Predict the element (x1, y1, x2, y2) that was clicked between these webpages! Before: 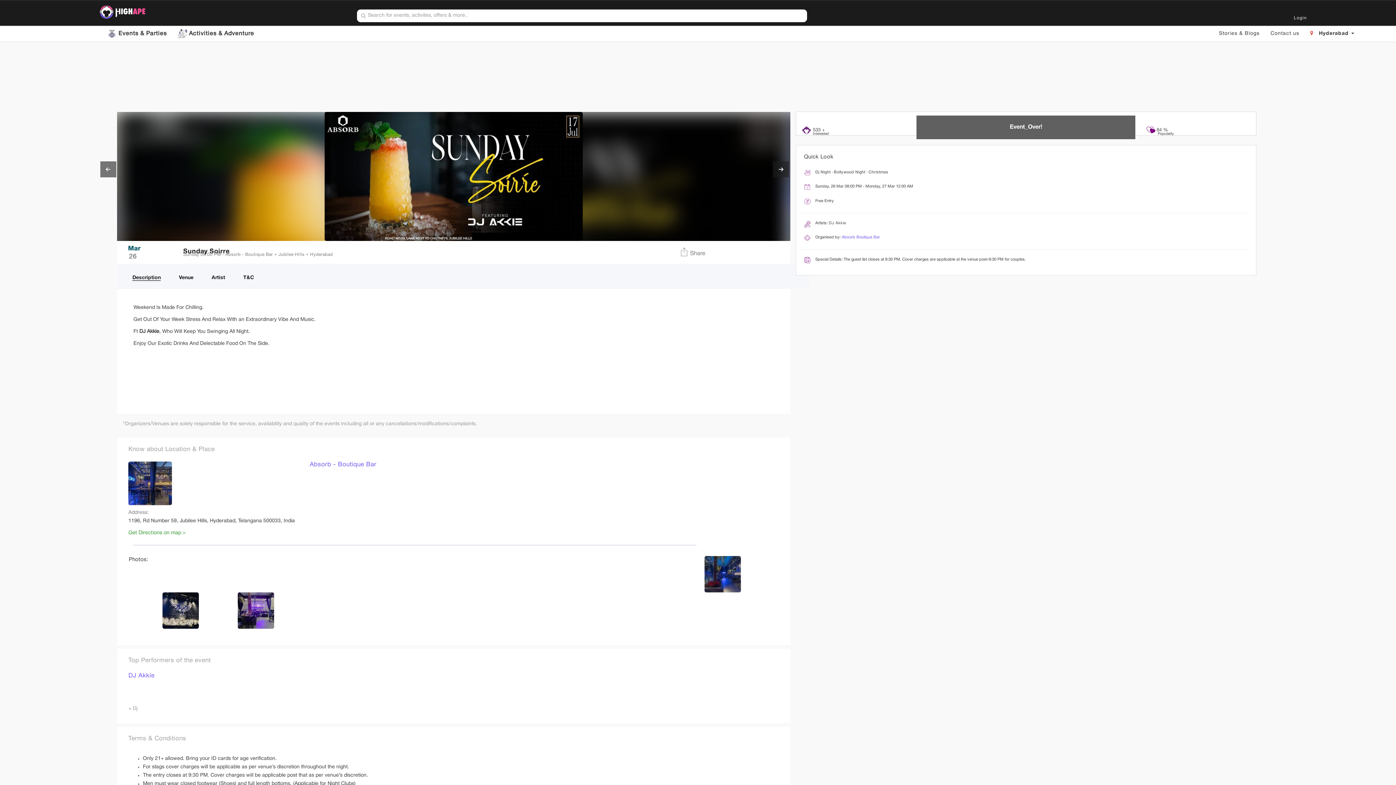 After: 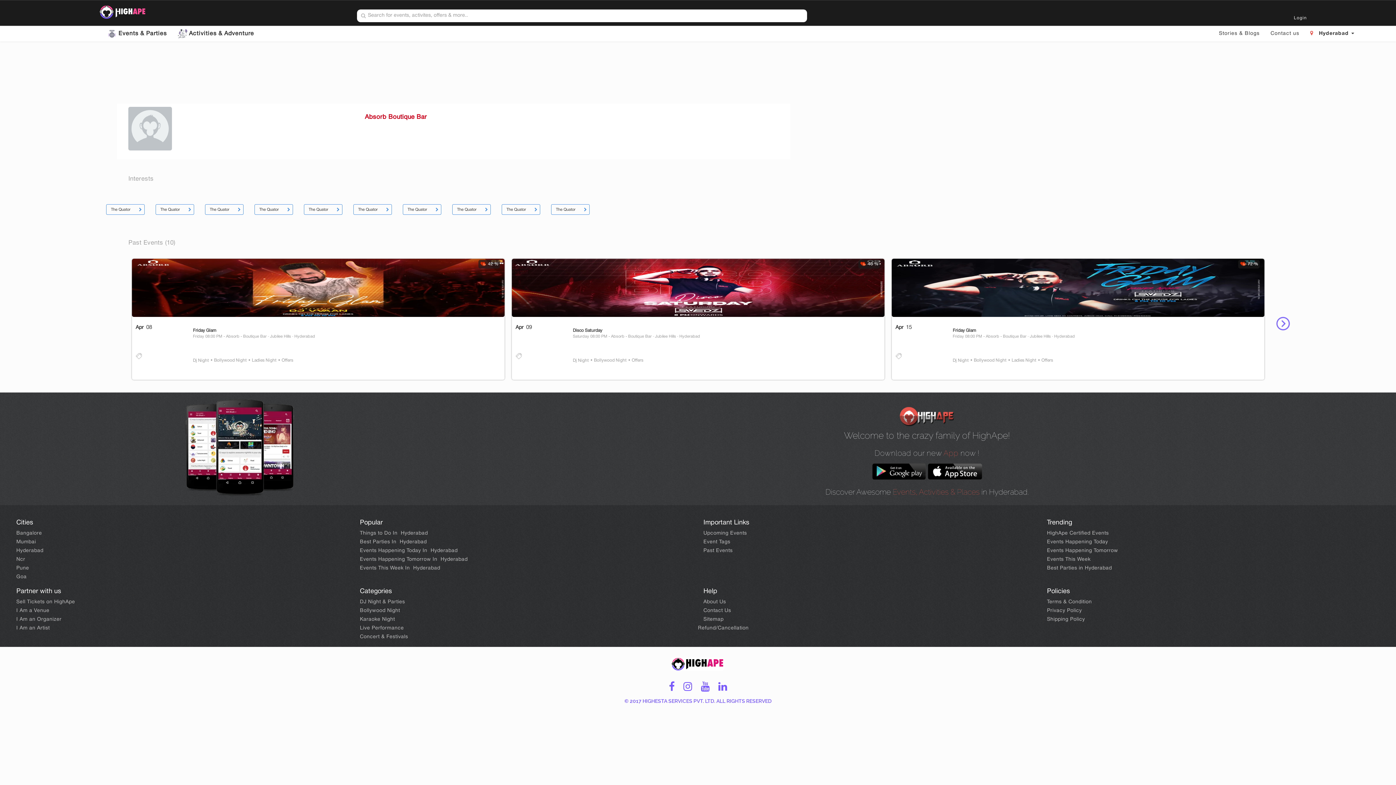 Action: bbox: (842, 235, 880, 239) label: Absorb Boutique Bar